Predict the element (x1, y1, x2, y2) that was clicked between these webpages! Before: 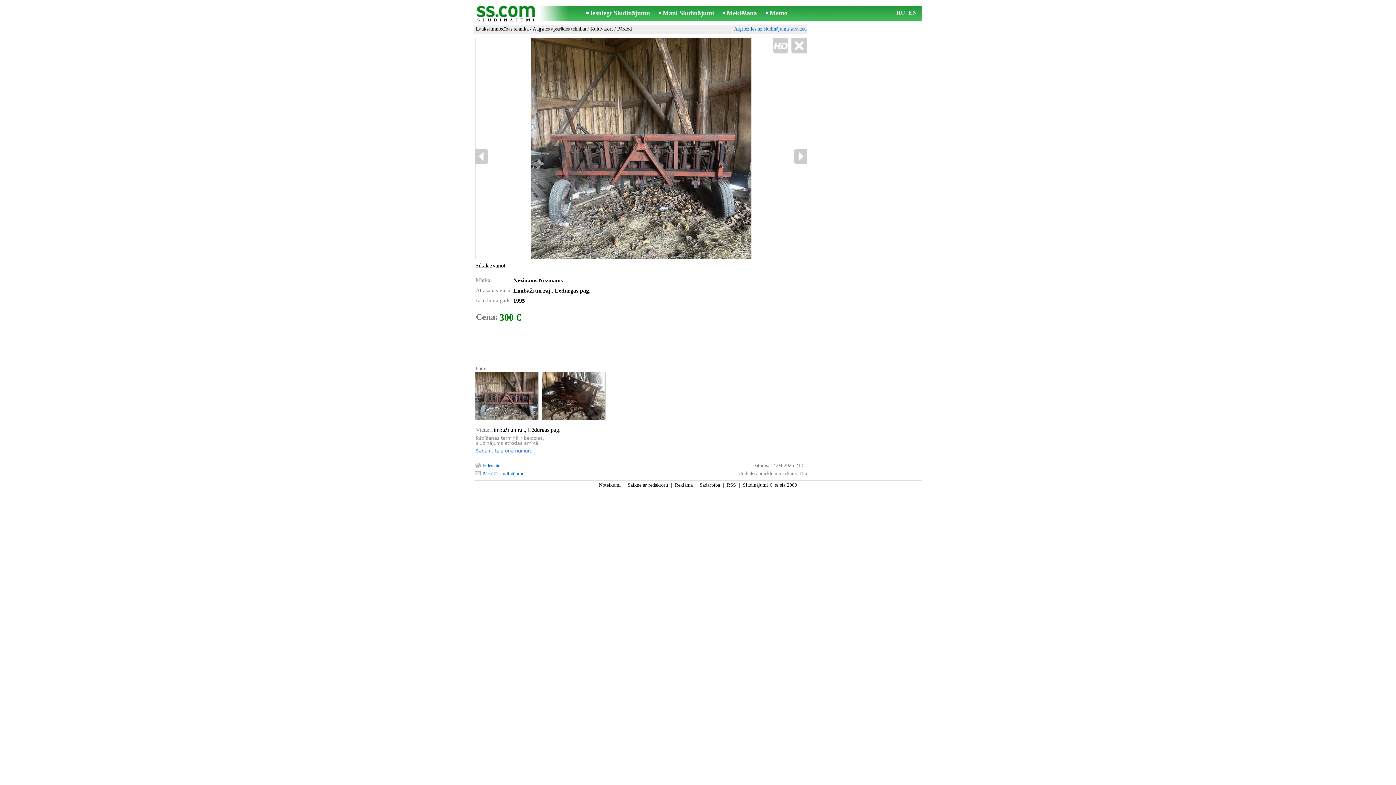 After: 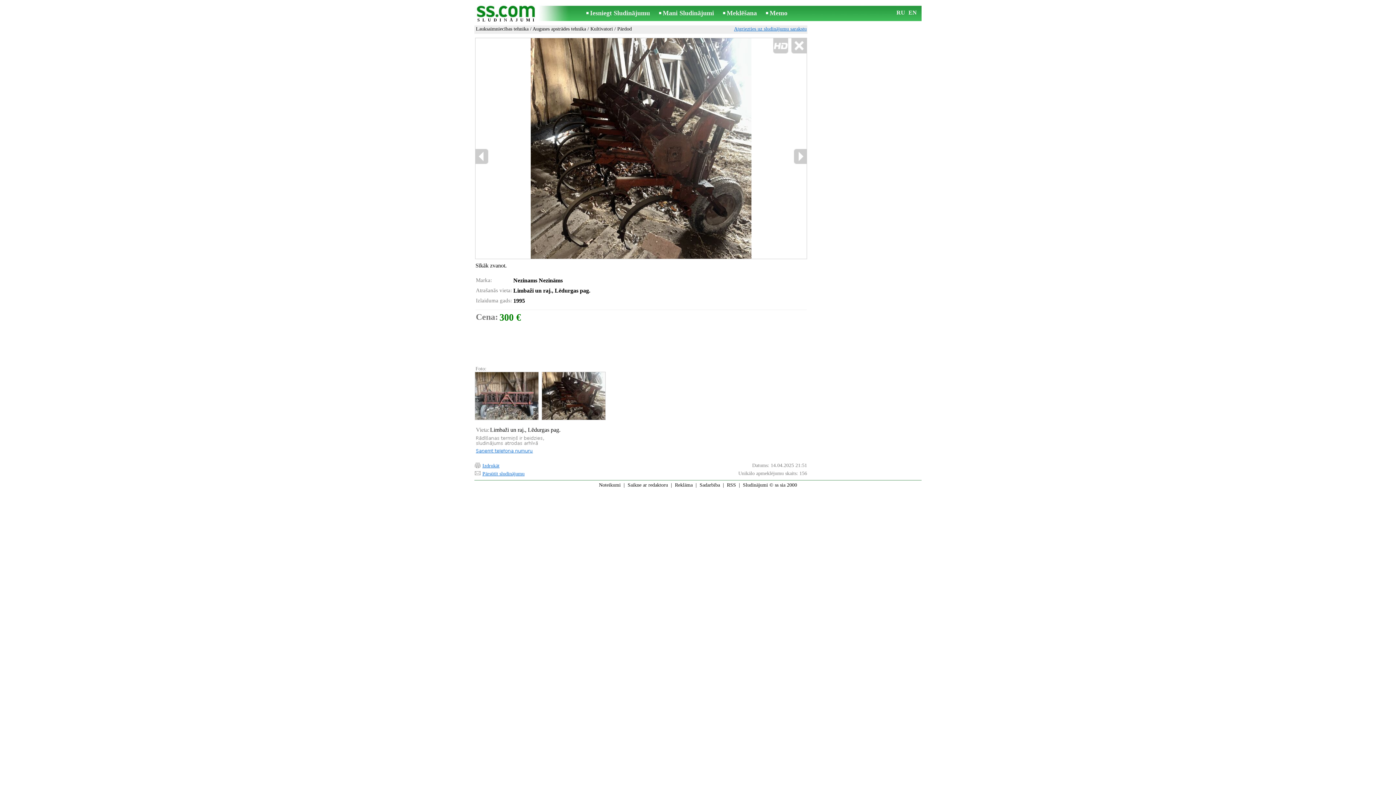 Action: bbox: (541, 372, 605, 420)